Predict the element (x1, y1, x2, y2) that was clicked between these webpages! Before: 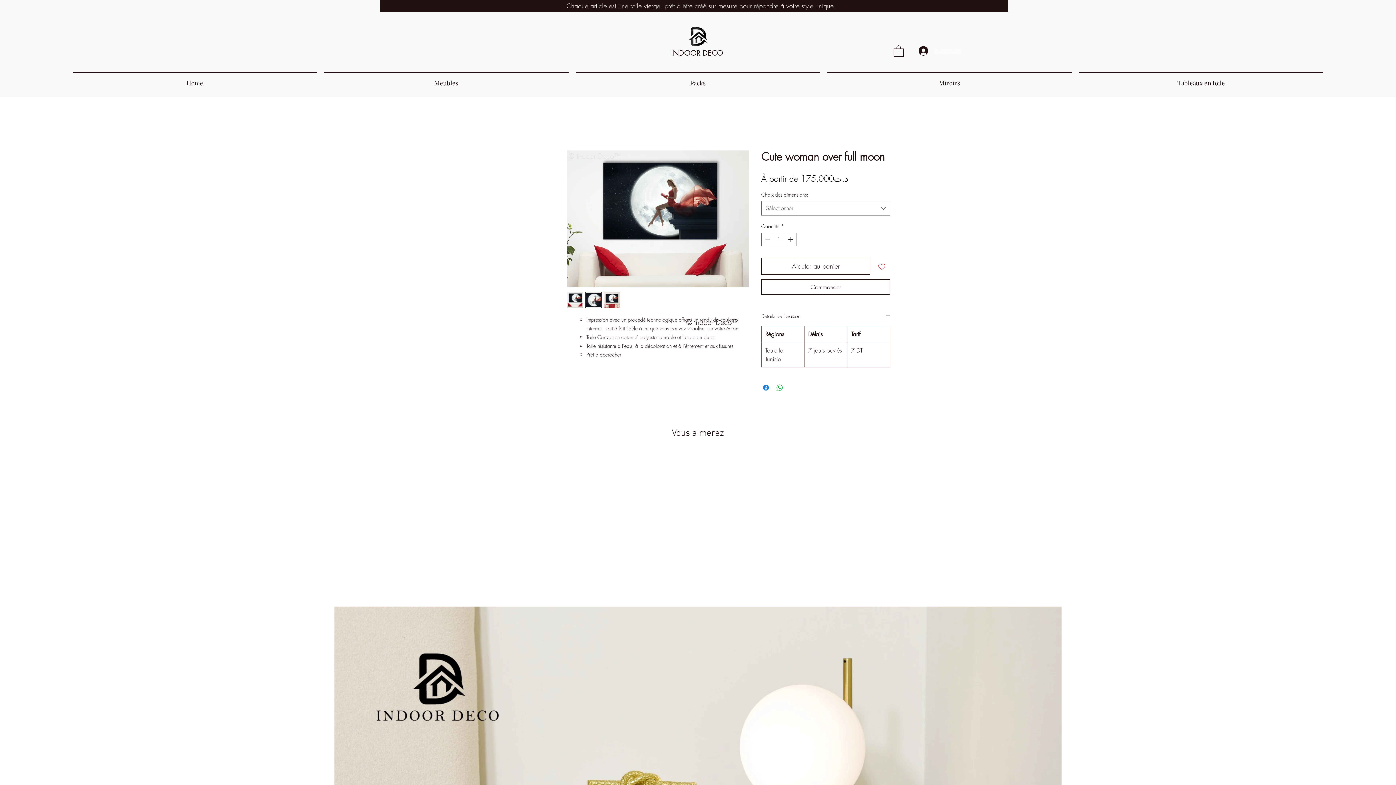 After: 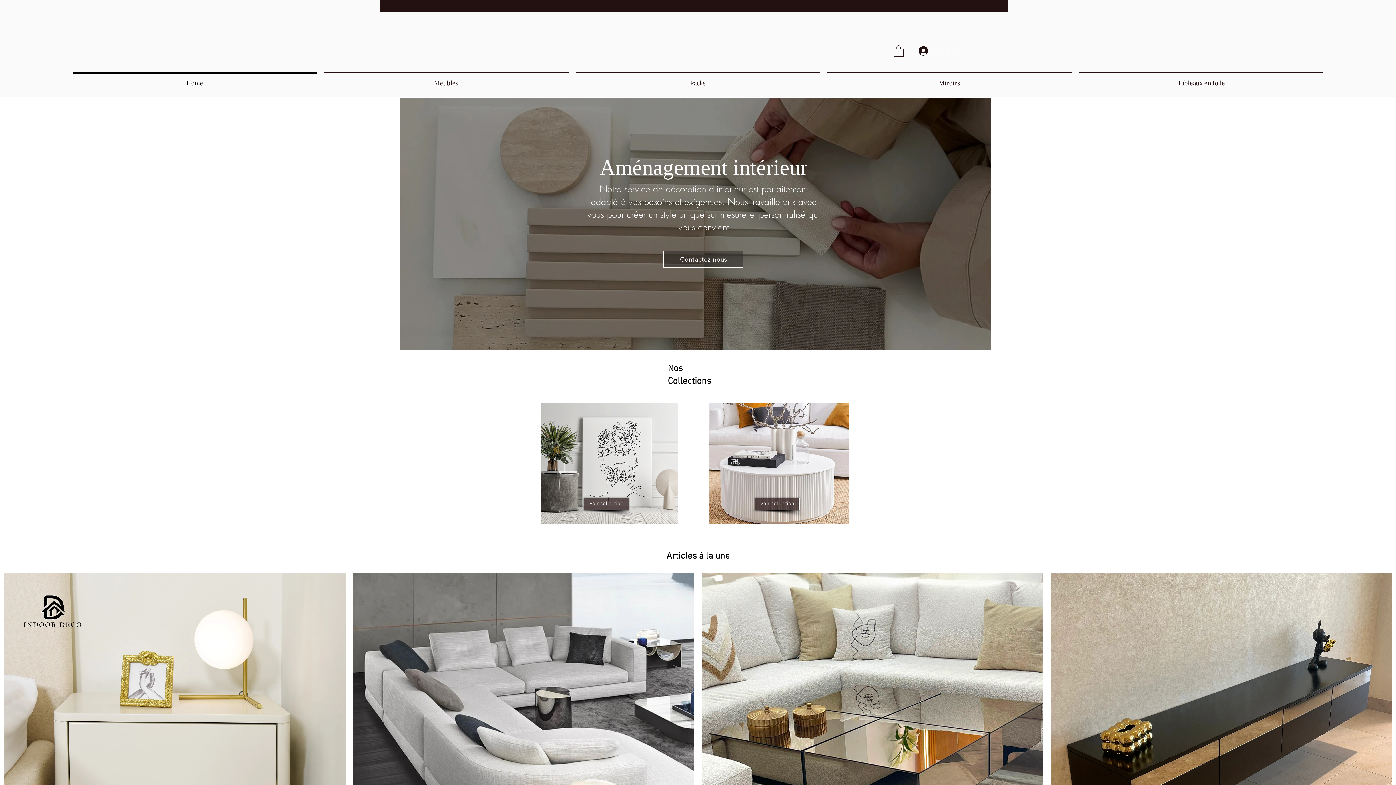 Action: label: Home bbox: (69, 72, 320, 87)